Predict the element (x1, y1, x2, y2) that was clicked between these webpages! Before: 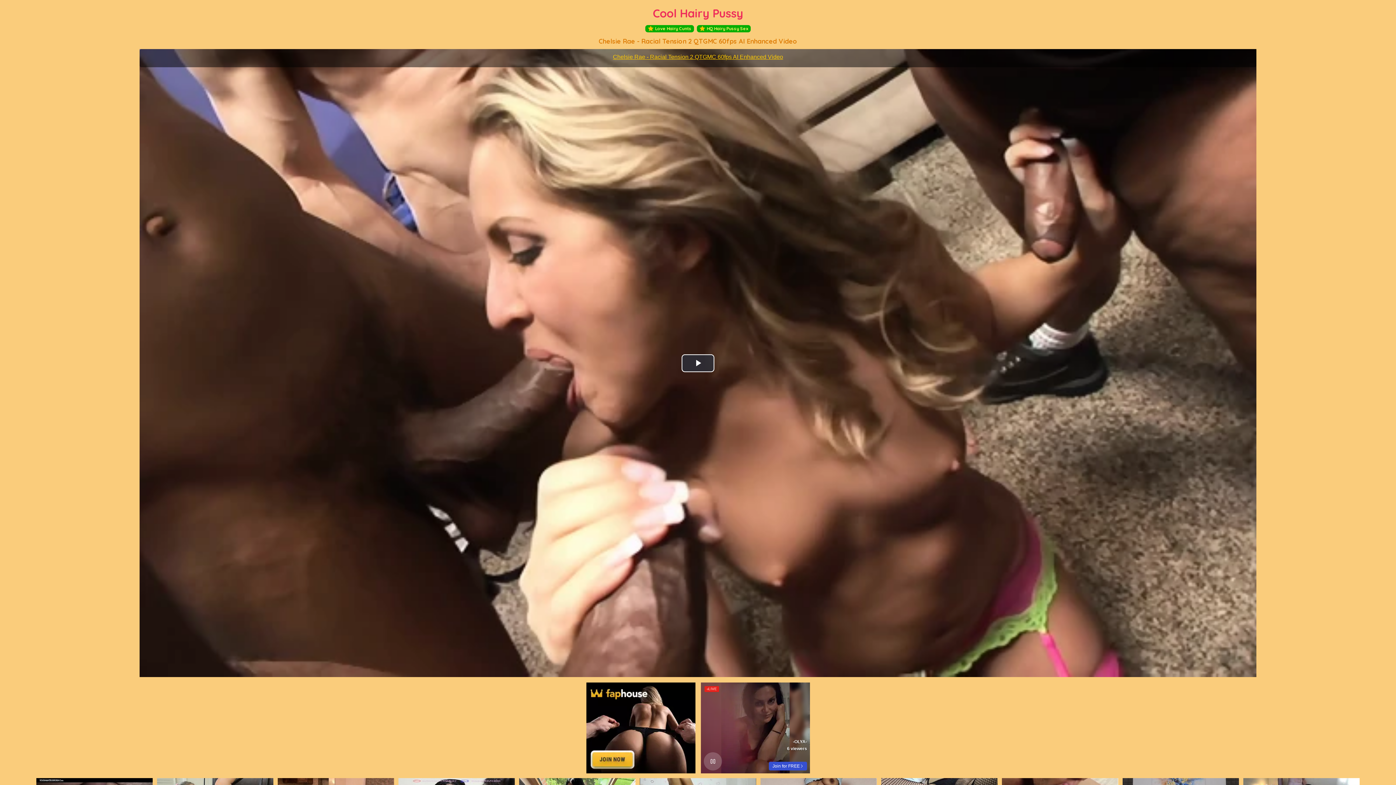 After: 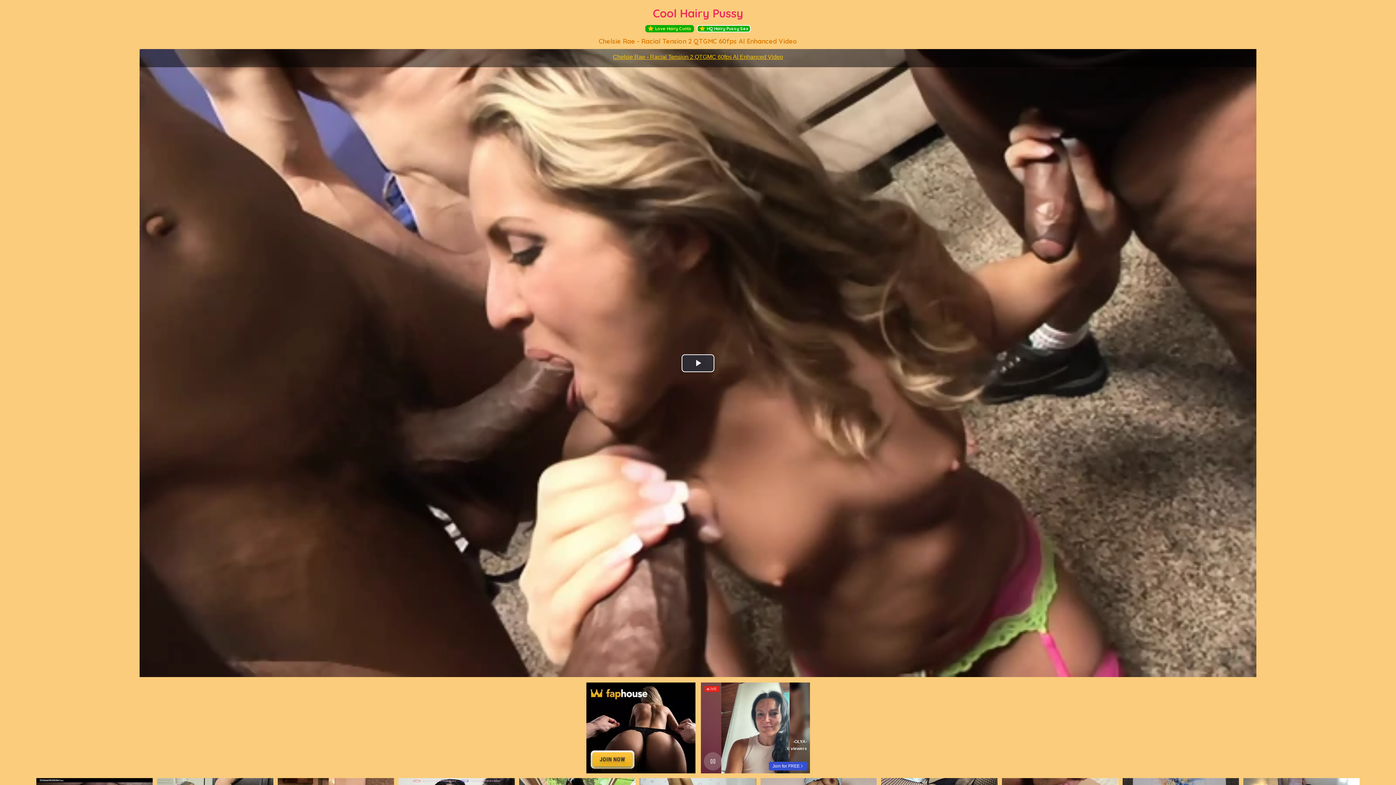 Action: bbox: (697, 25, 750, 32) label: HQ Hairy Pussy Sex